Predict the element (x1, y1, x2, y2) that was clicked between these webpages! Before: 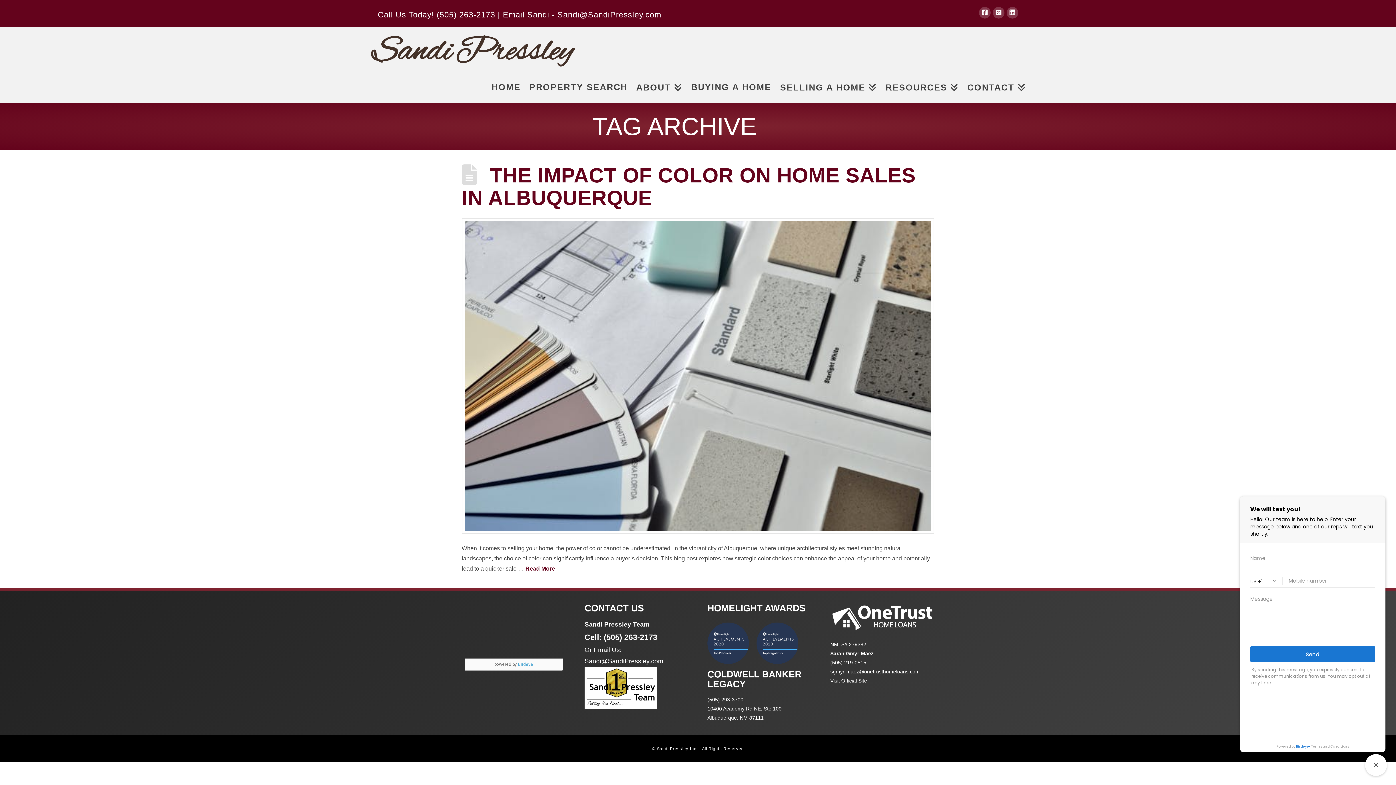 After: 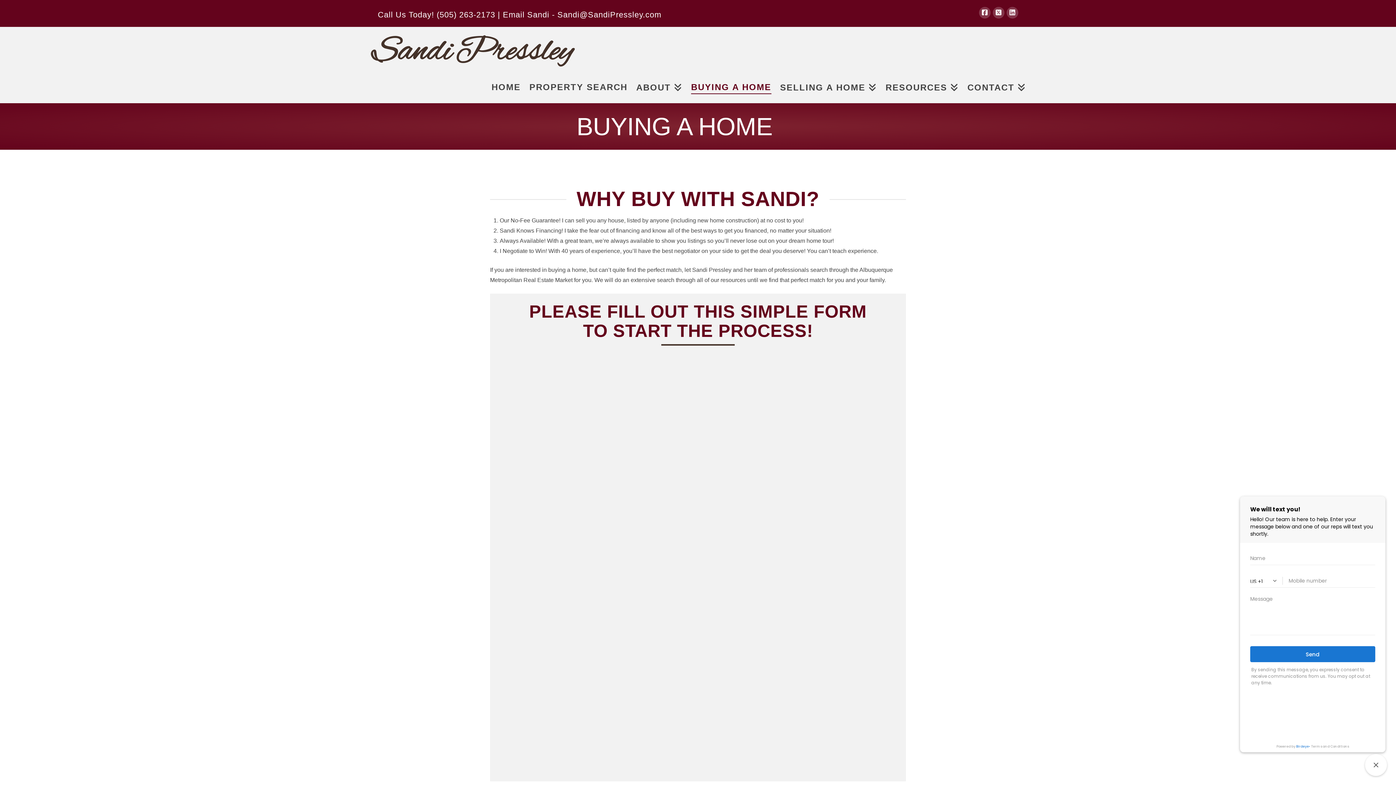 Action: label: BUYING A HOME bbox: (686, 66, 775, 103)